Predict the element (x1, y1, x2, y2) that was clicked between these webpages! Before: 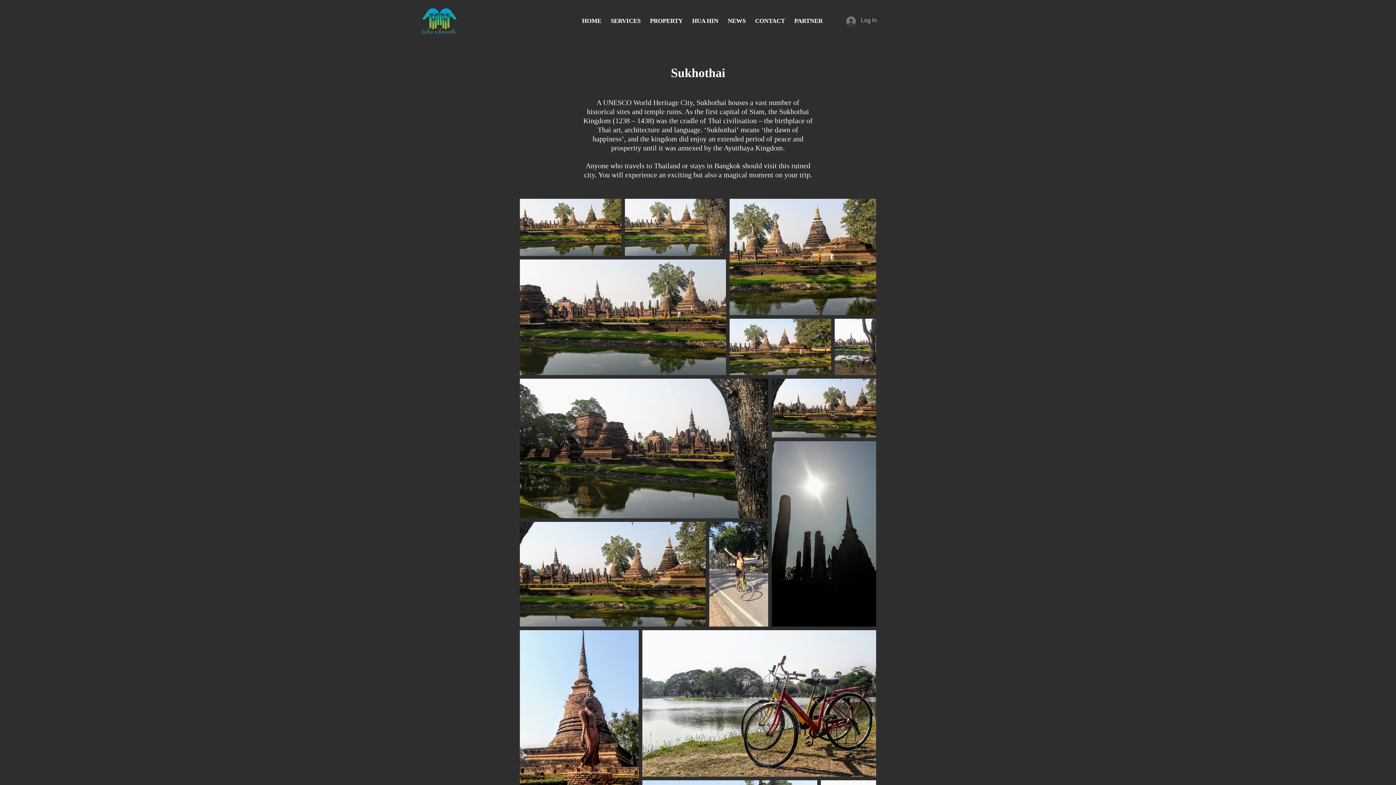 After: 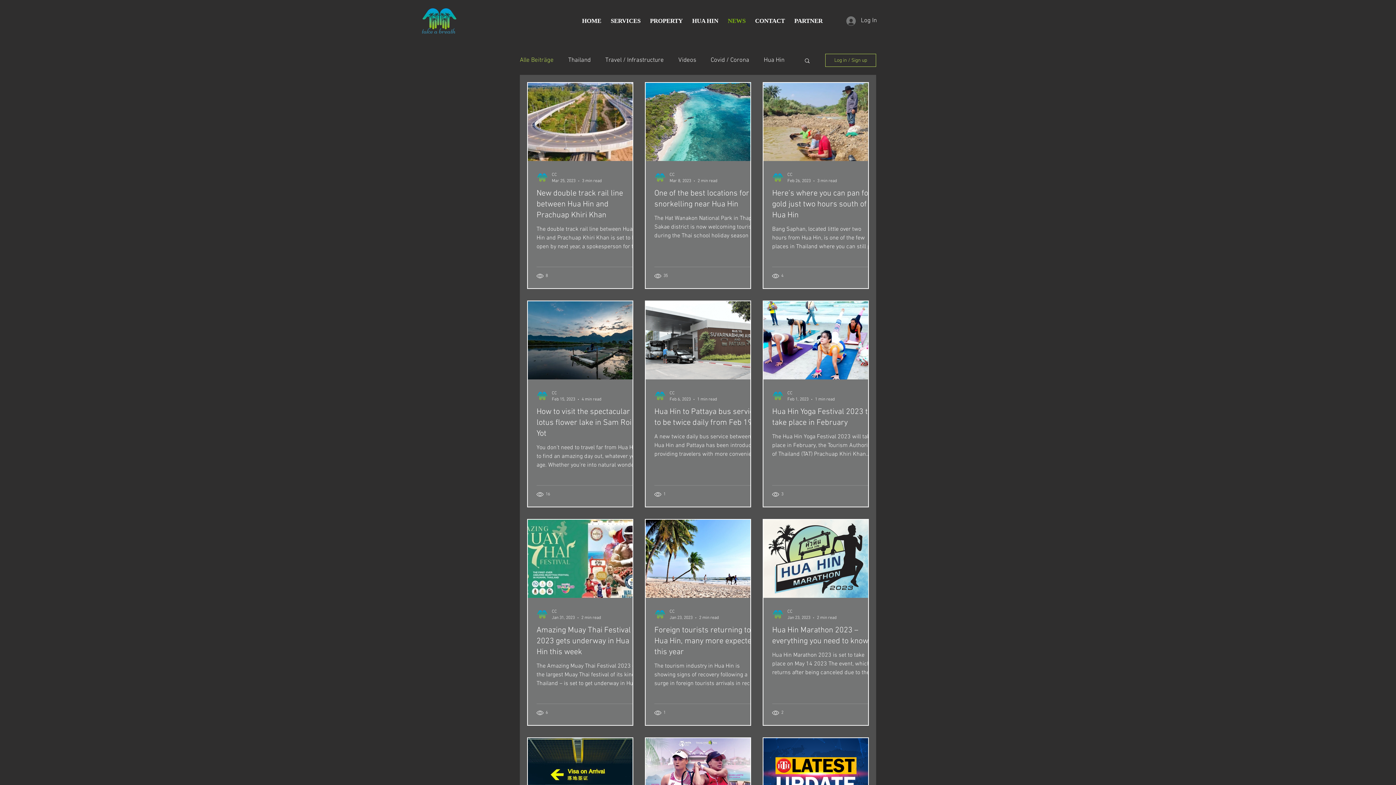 Action: bbox: (723, 16, 750, 25) label: NEWS